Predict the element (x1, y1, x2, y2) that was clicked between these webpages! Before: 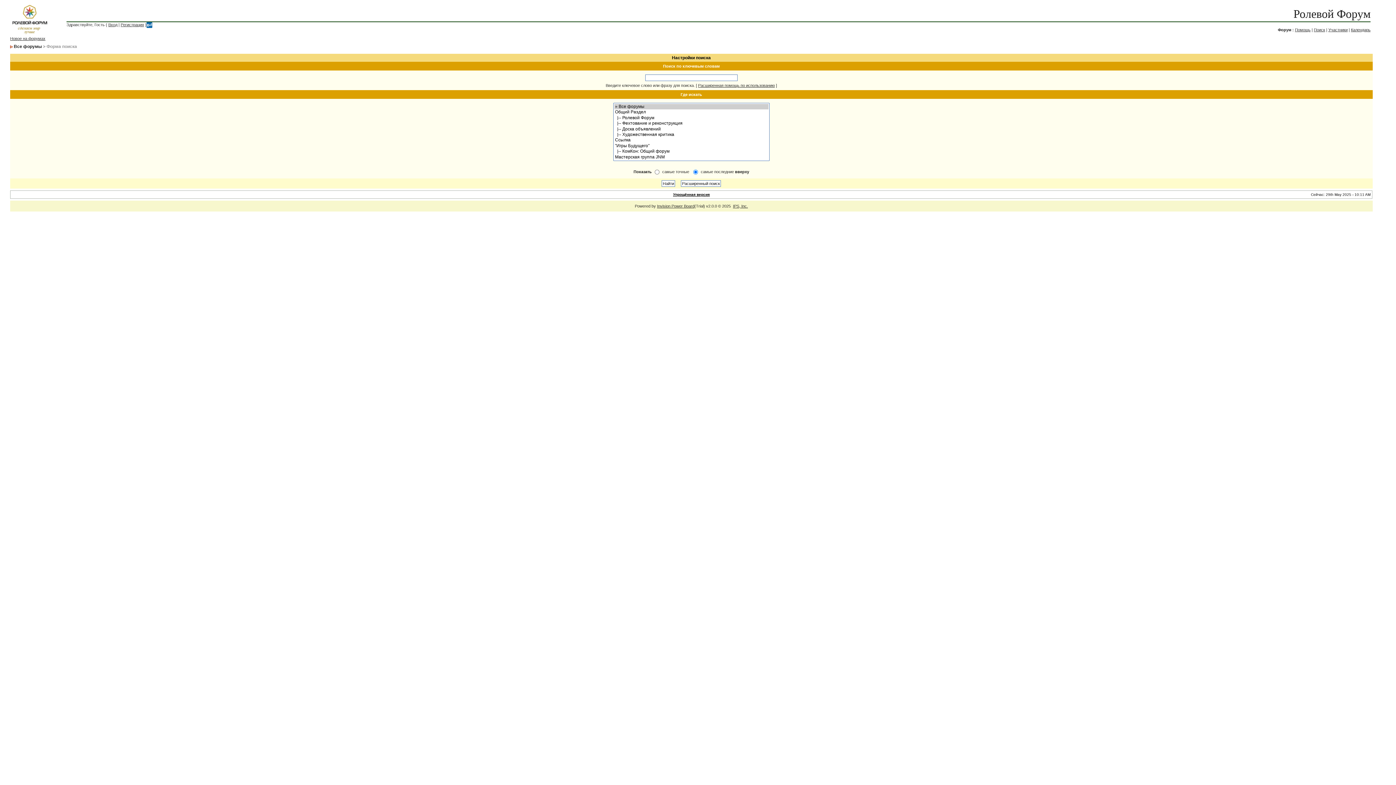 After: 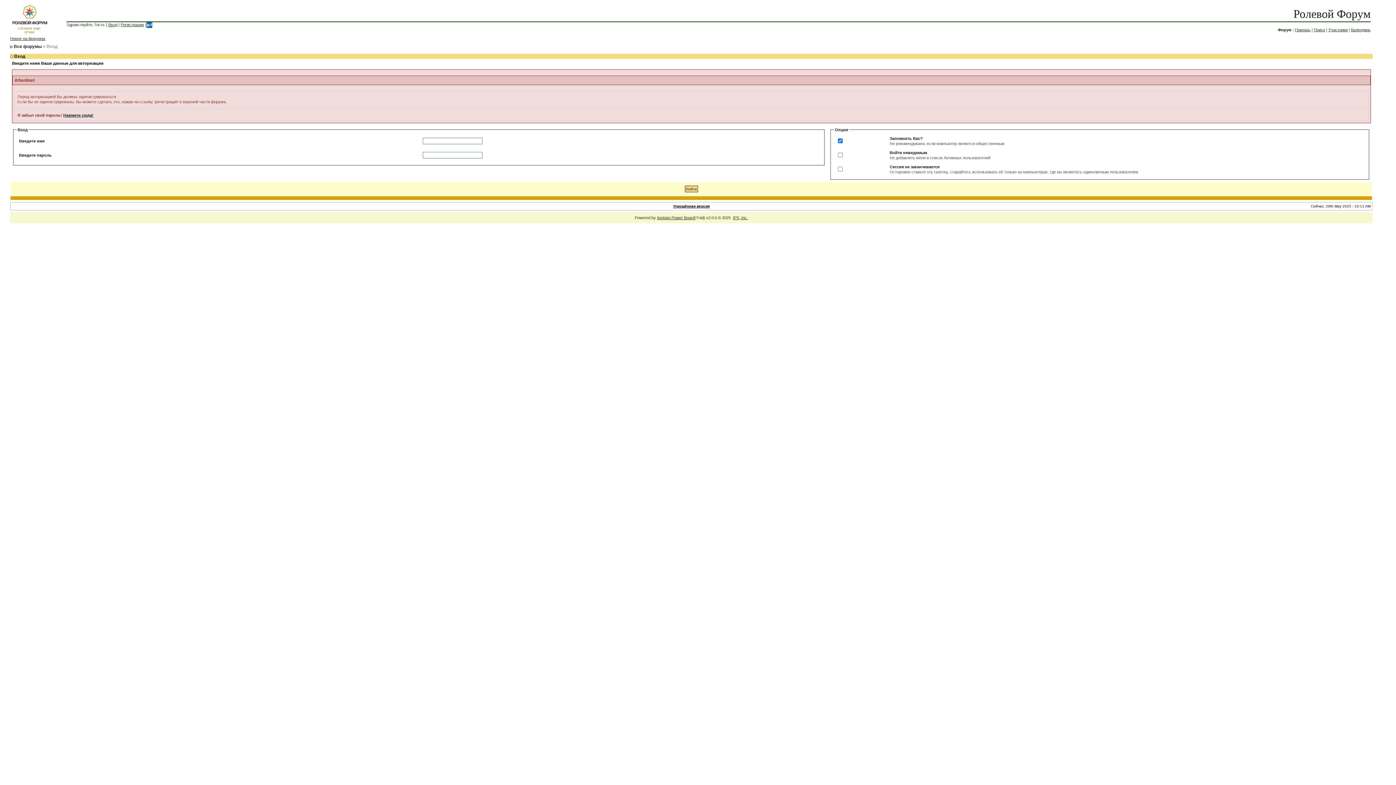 Action: bbox: (108, 22, 117, 26) label: Вход